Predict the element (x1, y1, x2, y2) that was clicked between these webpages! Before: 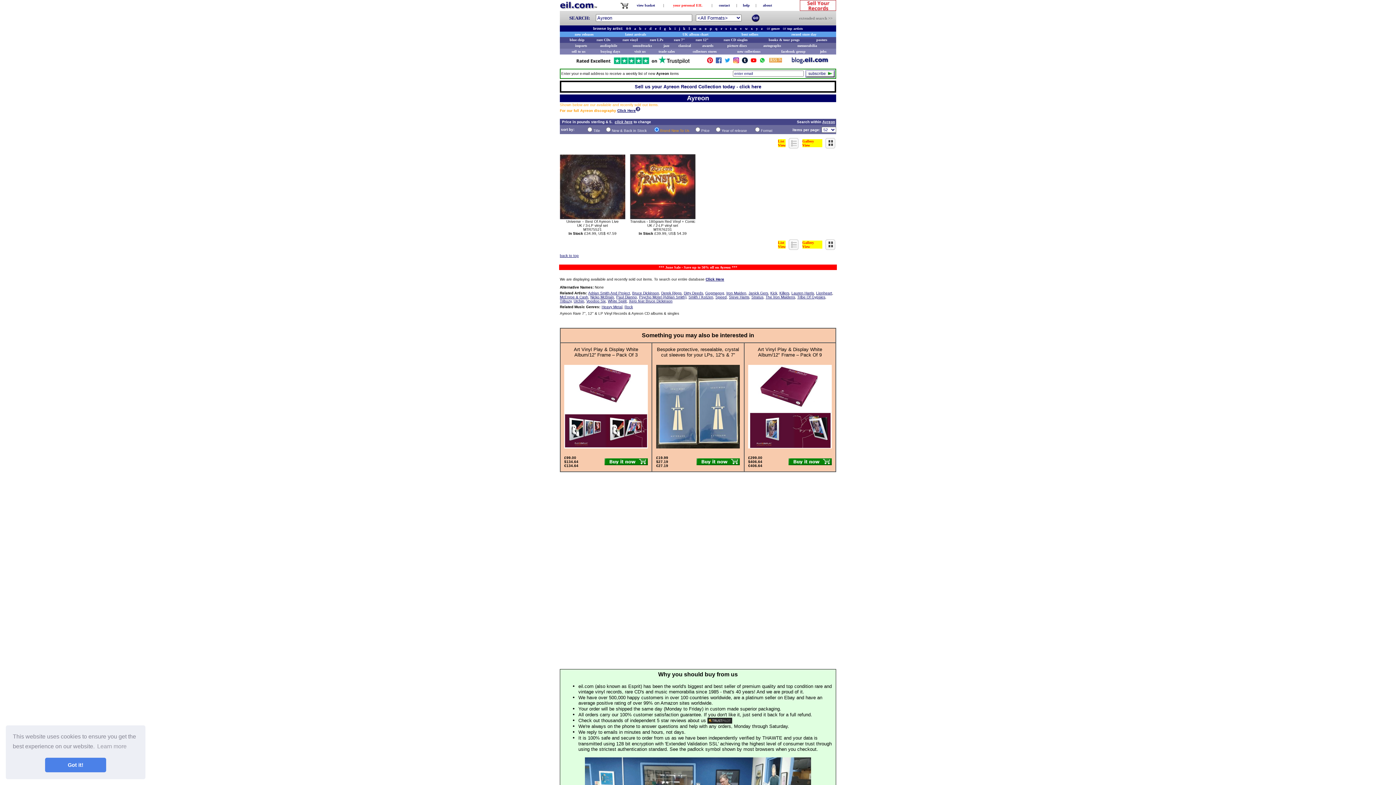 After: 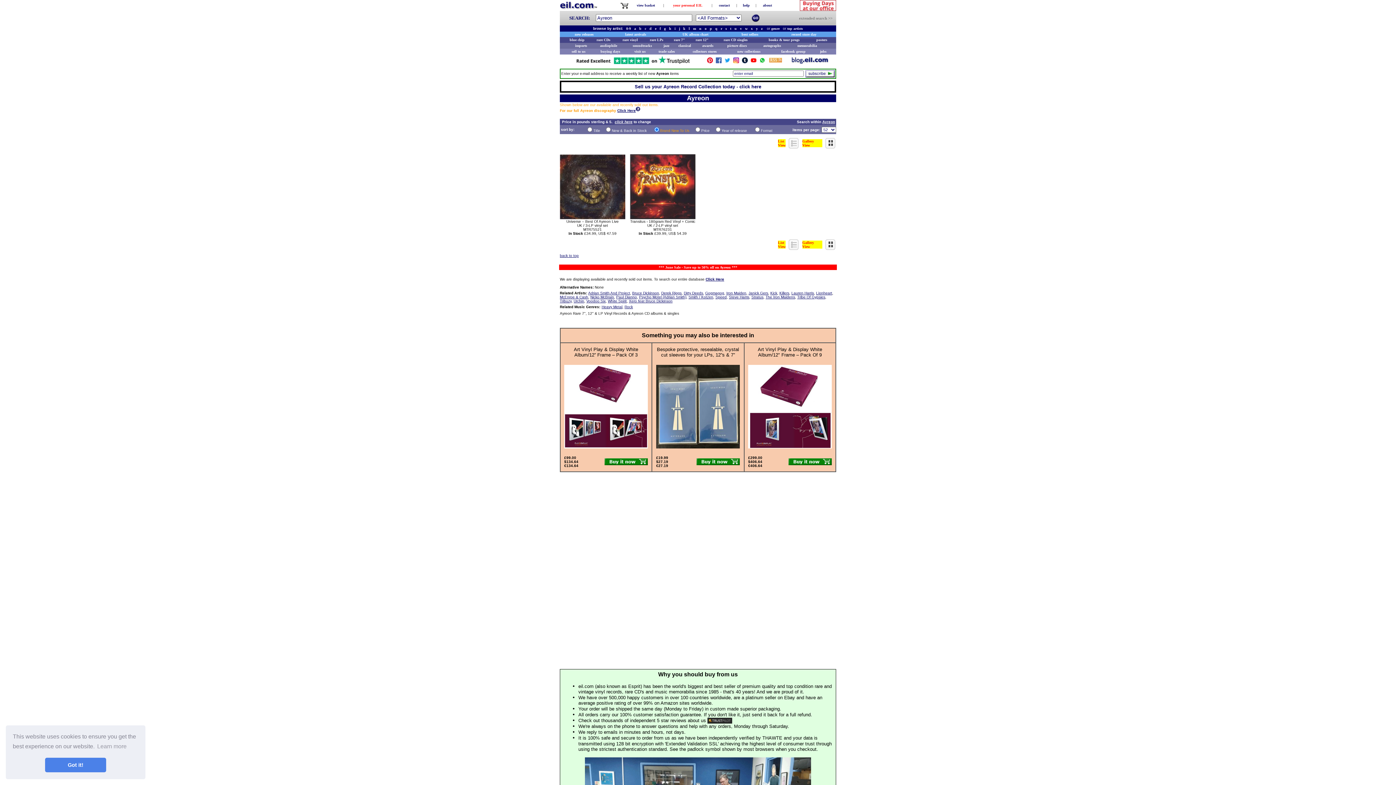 Action: bbox: (707, 718, 732, 723)